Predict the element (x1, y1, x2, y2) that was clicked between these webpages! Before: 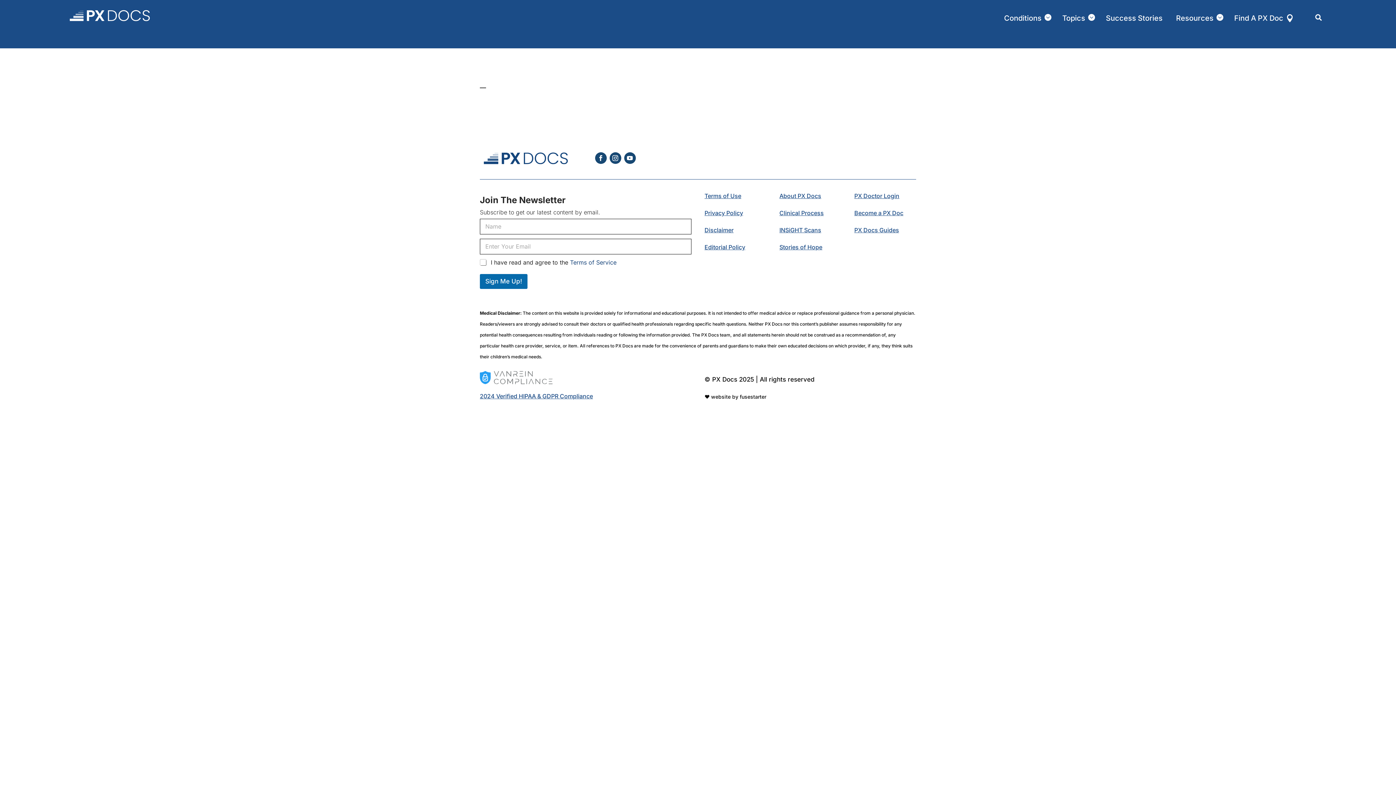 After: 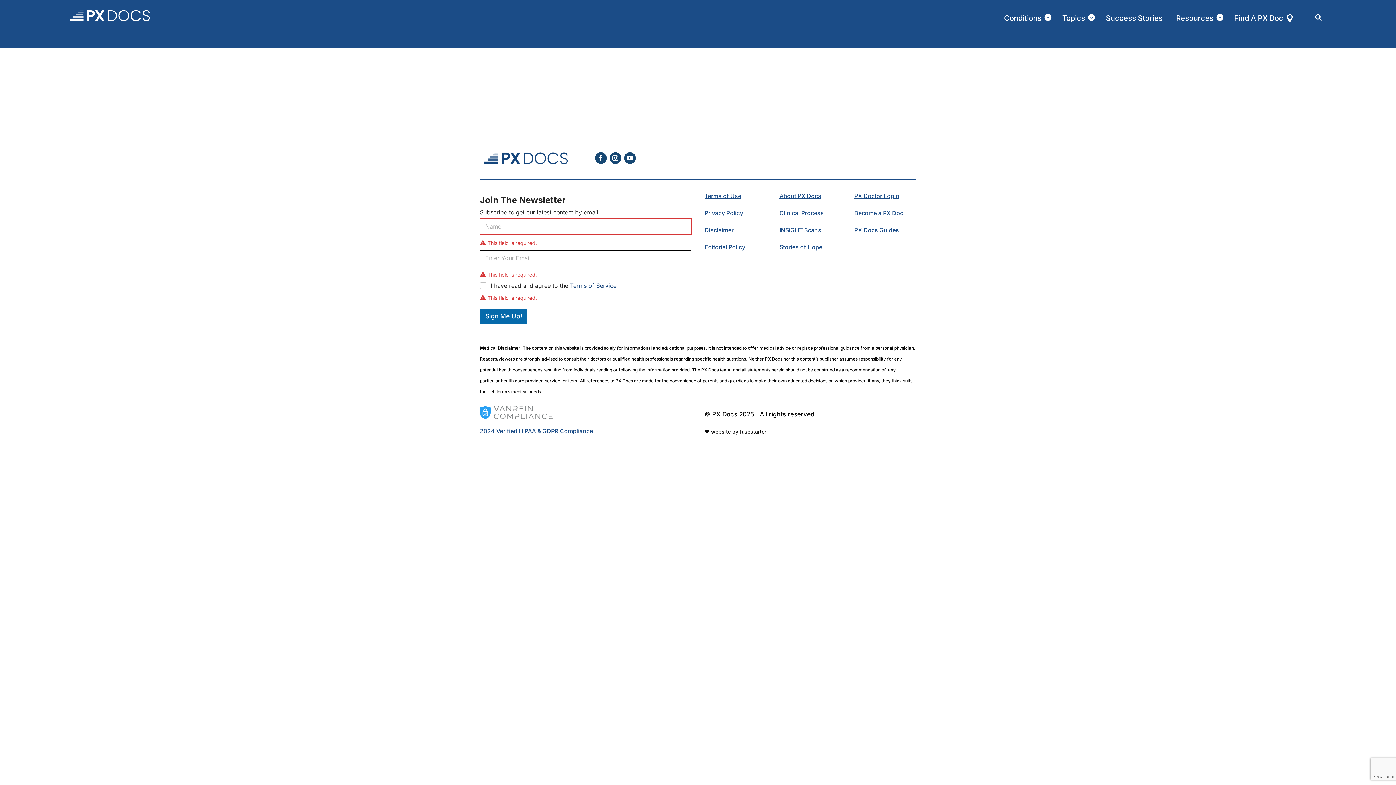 Action: label: Sign Me Up! bbox: (480, 274, 527, 289)